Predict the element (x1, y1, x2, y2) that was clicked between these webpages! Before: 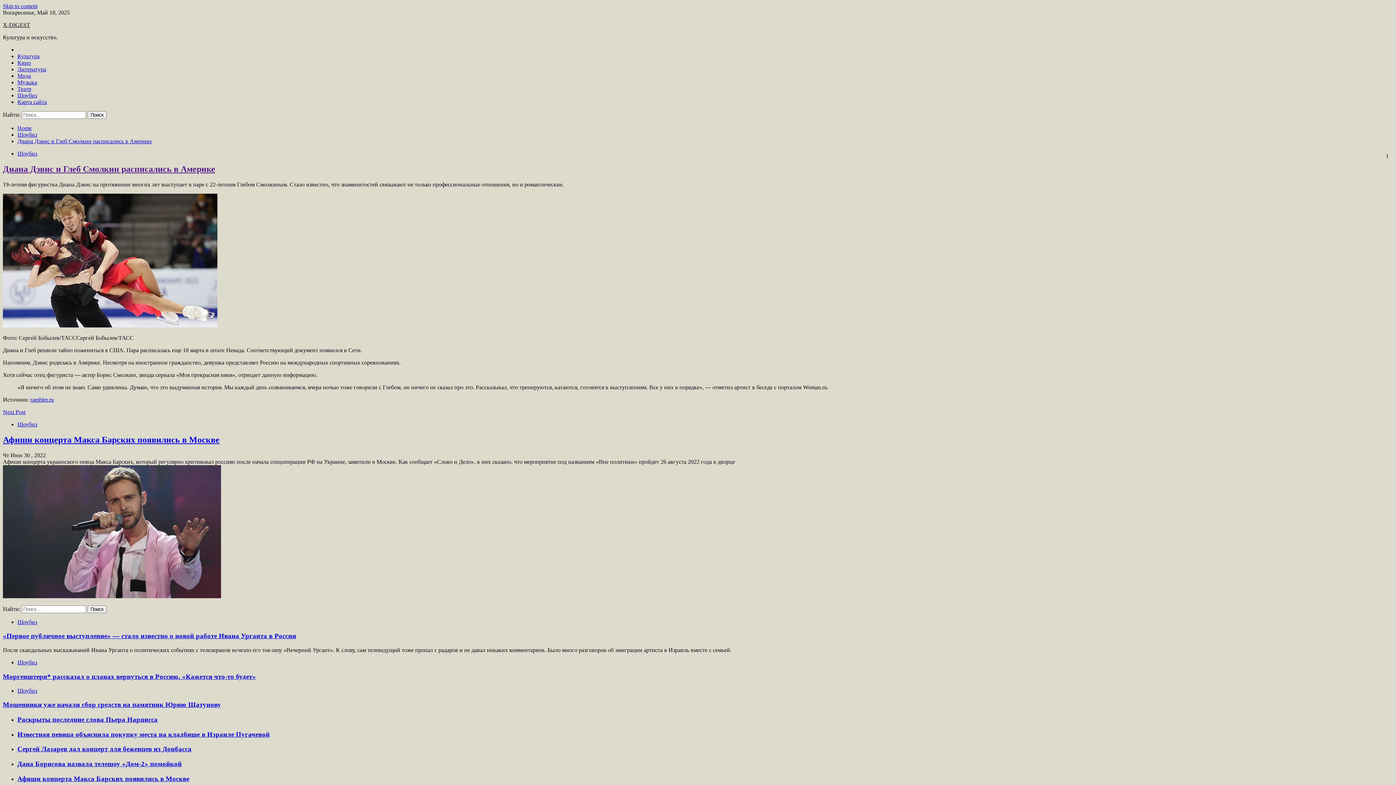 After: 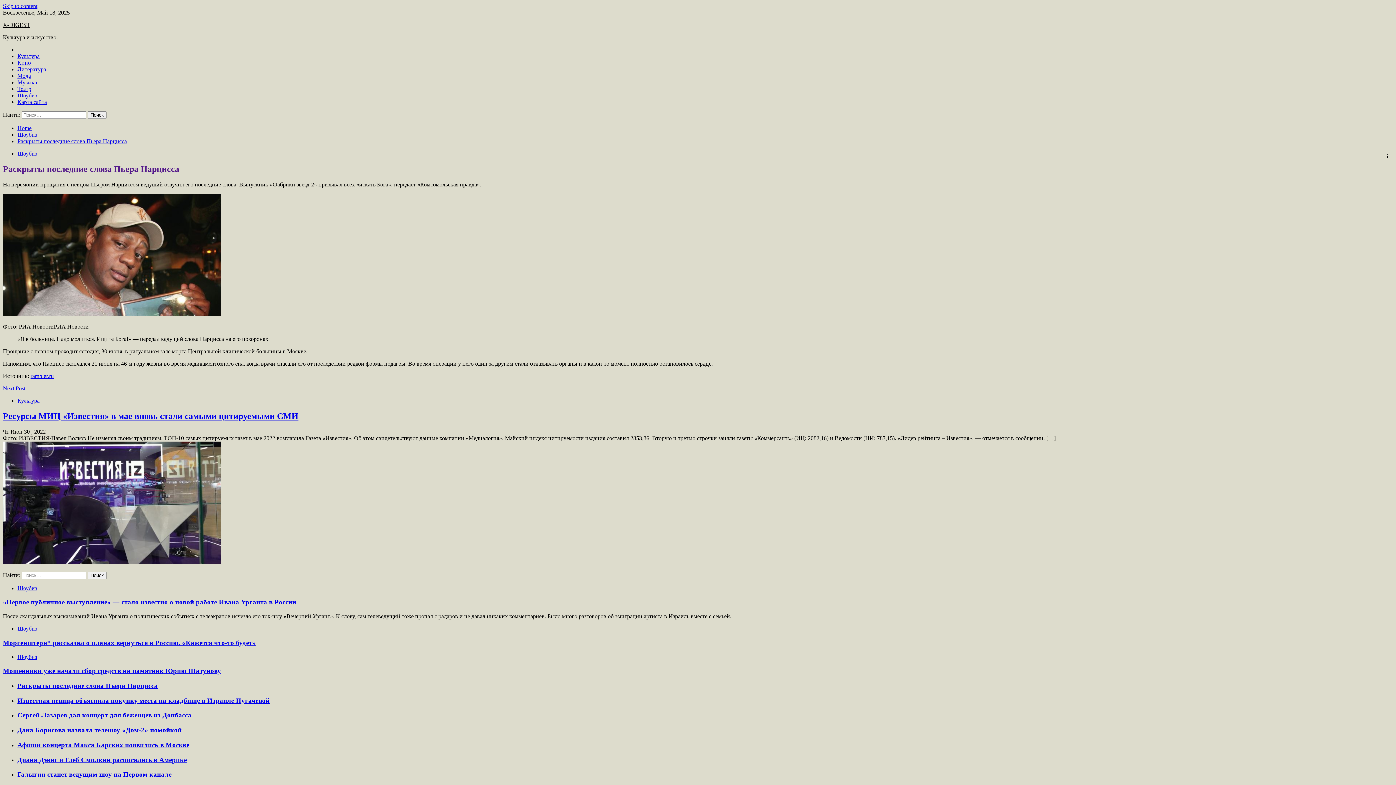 Action: label: Раскрыты последние слова Пьера Нарцисса bbox: (17, 715, 157, 723)